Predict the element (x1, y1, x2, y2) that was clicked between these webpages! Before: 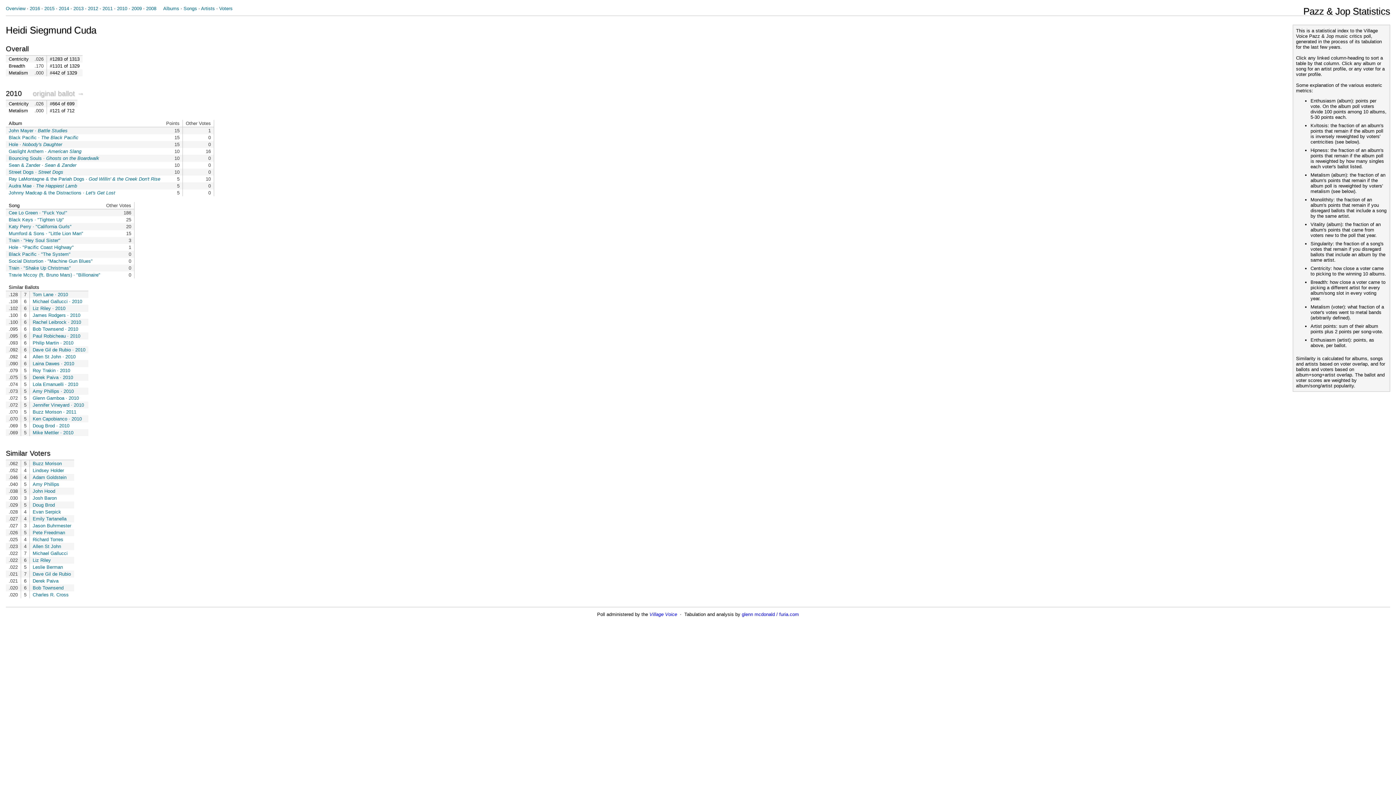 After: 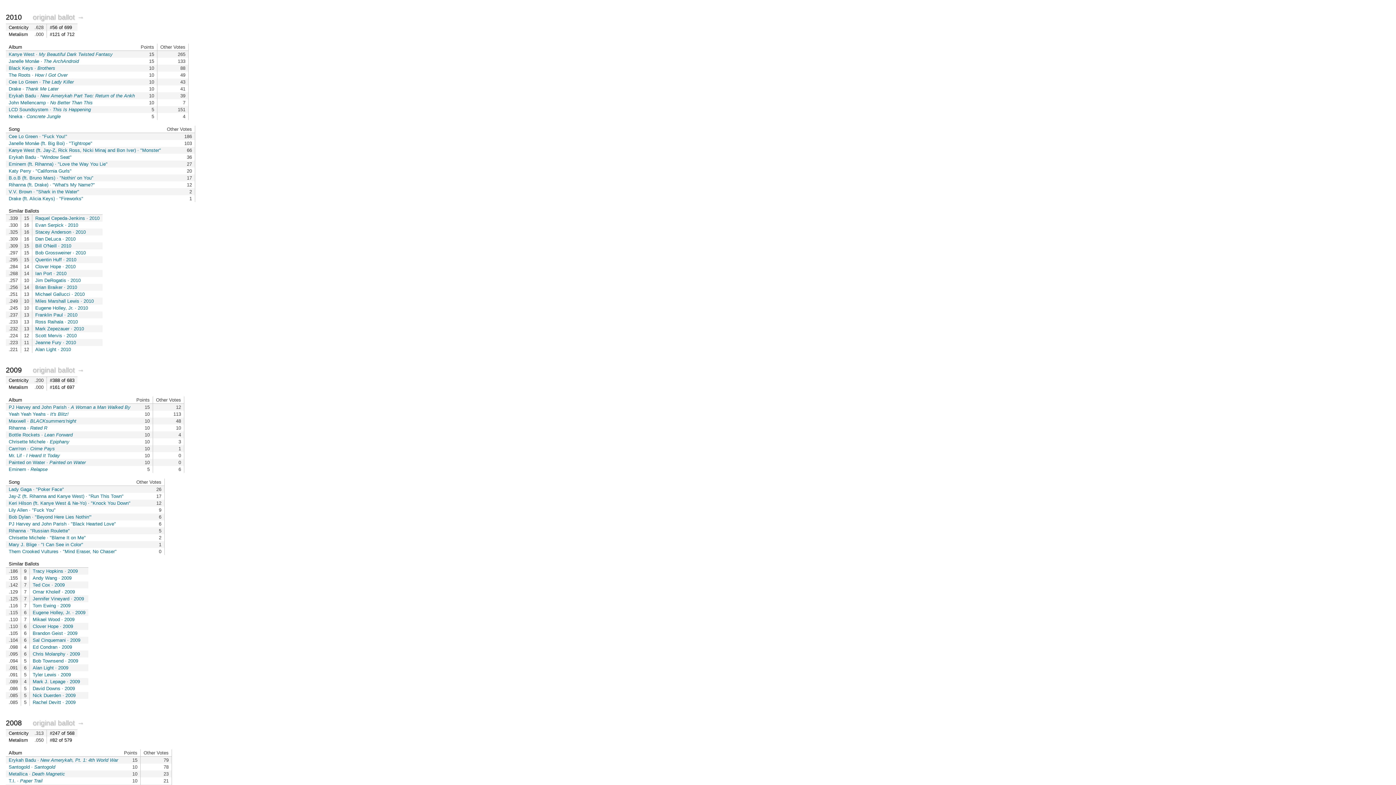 Action: bbox: (32, 416, 81, 421) label: Ken Capobianco · 2010